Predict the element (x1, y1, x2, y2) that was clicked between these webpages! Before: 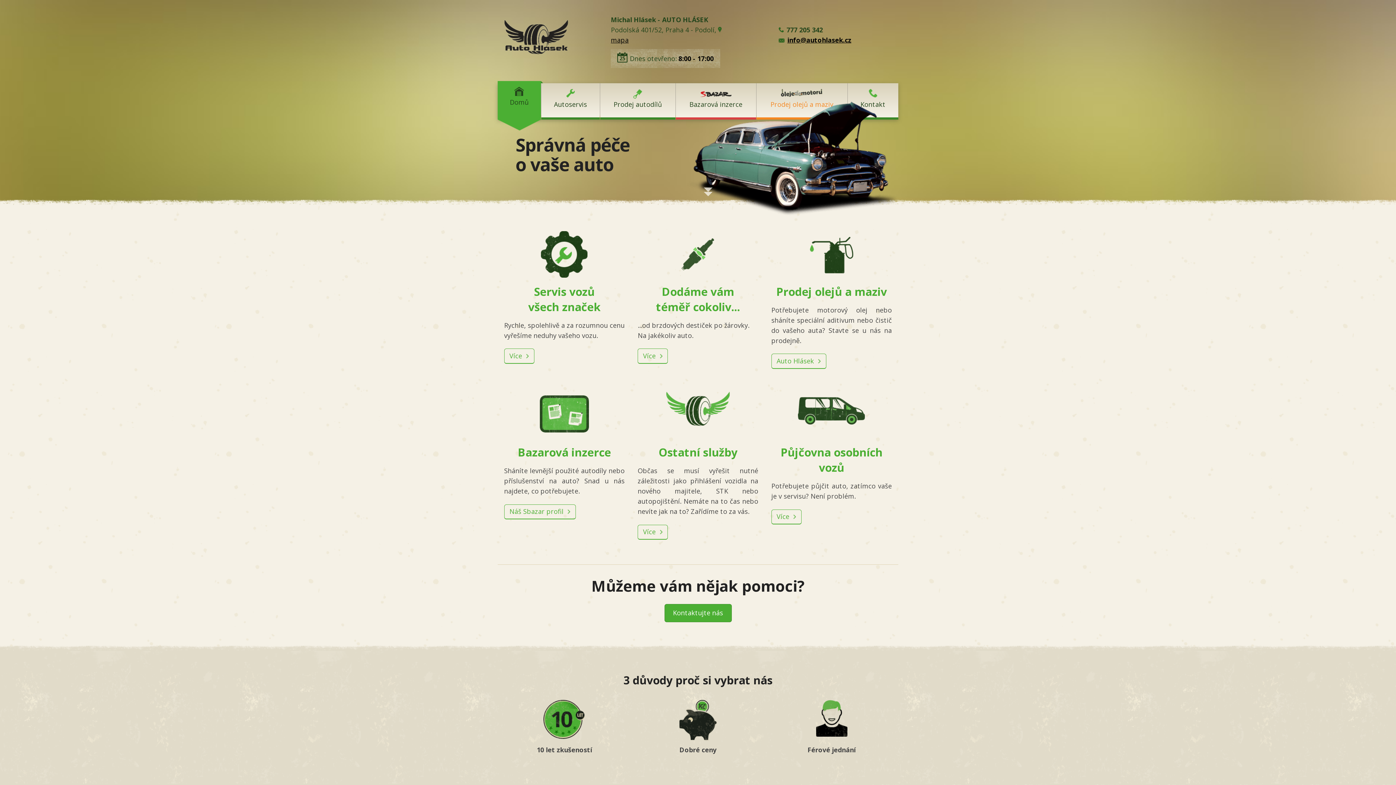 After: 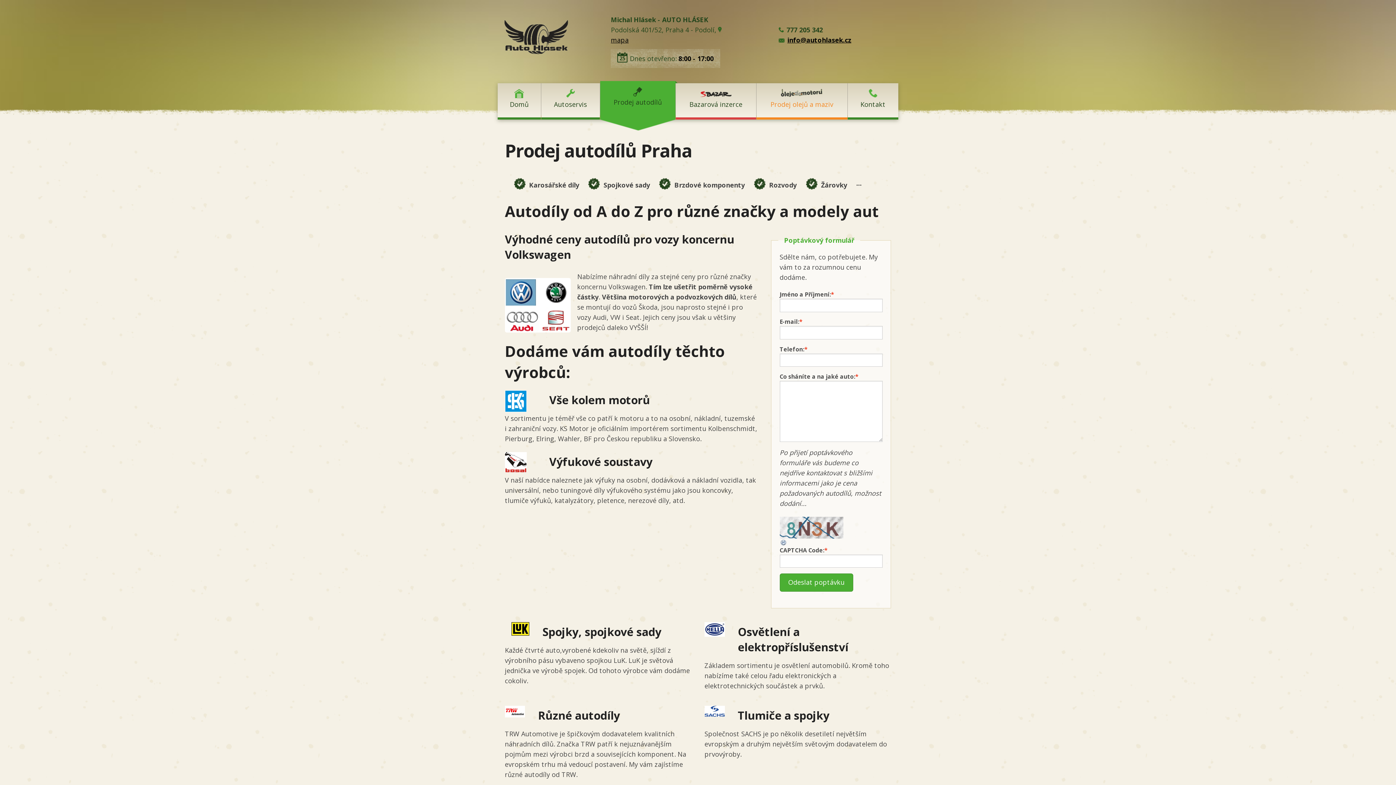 Action: bbox: (637, 231, 758, 314) label: Dodáme vám
téměř cokoliv...